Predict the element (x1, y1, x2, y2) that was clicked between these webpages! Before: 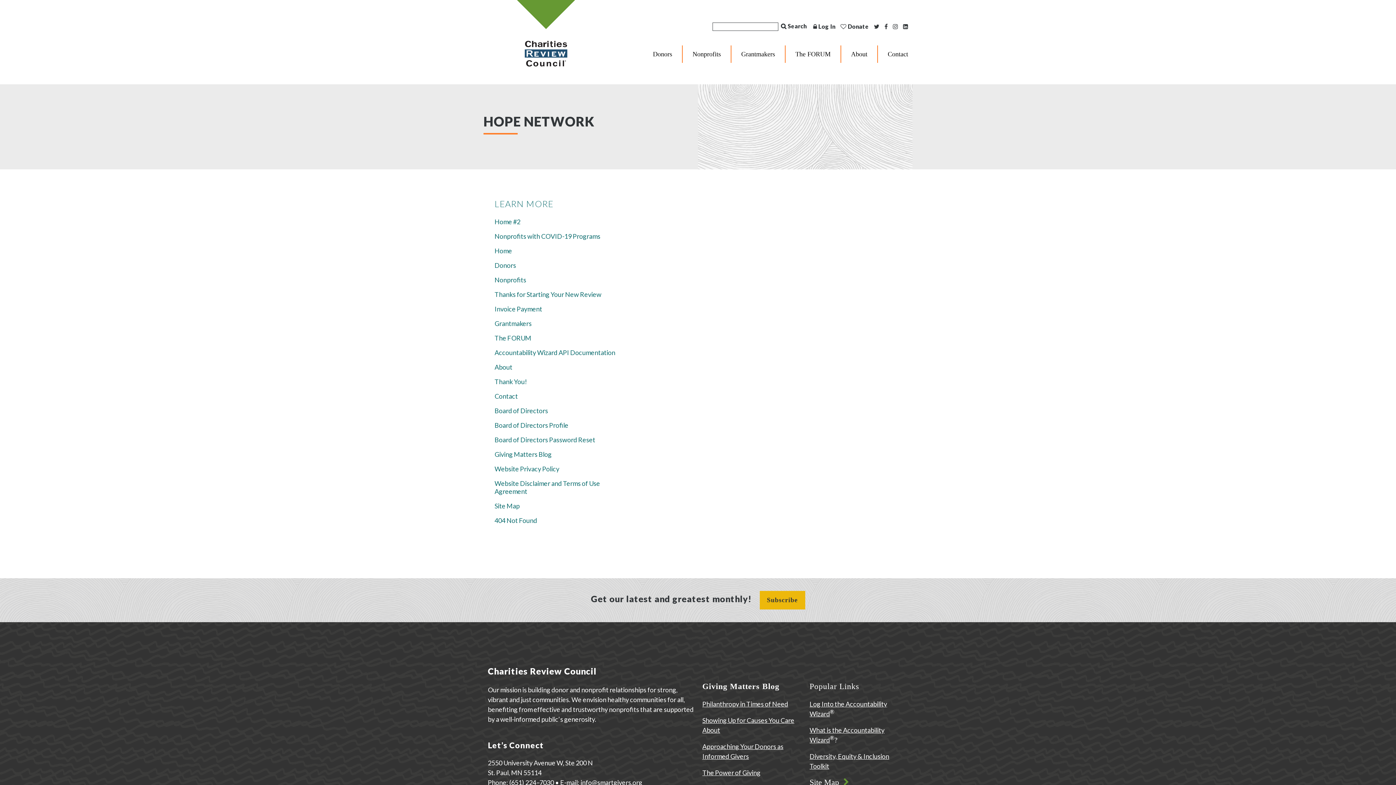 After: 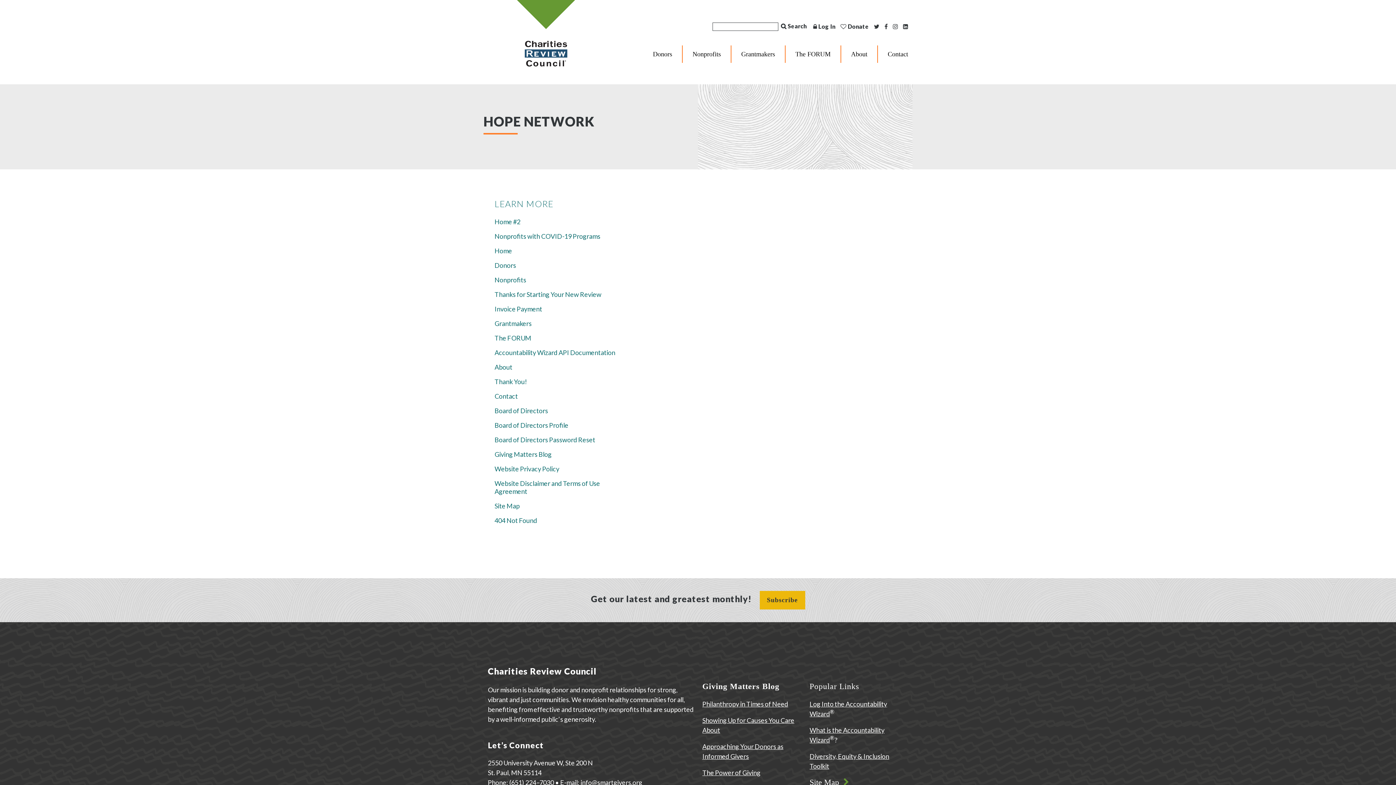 Action: bbox: (899, 23, 908, 29)